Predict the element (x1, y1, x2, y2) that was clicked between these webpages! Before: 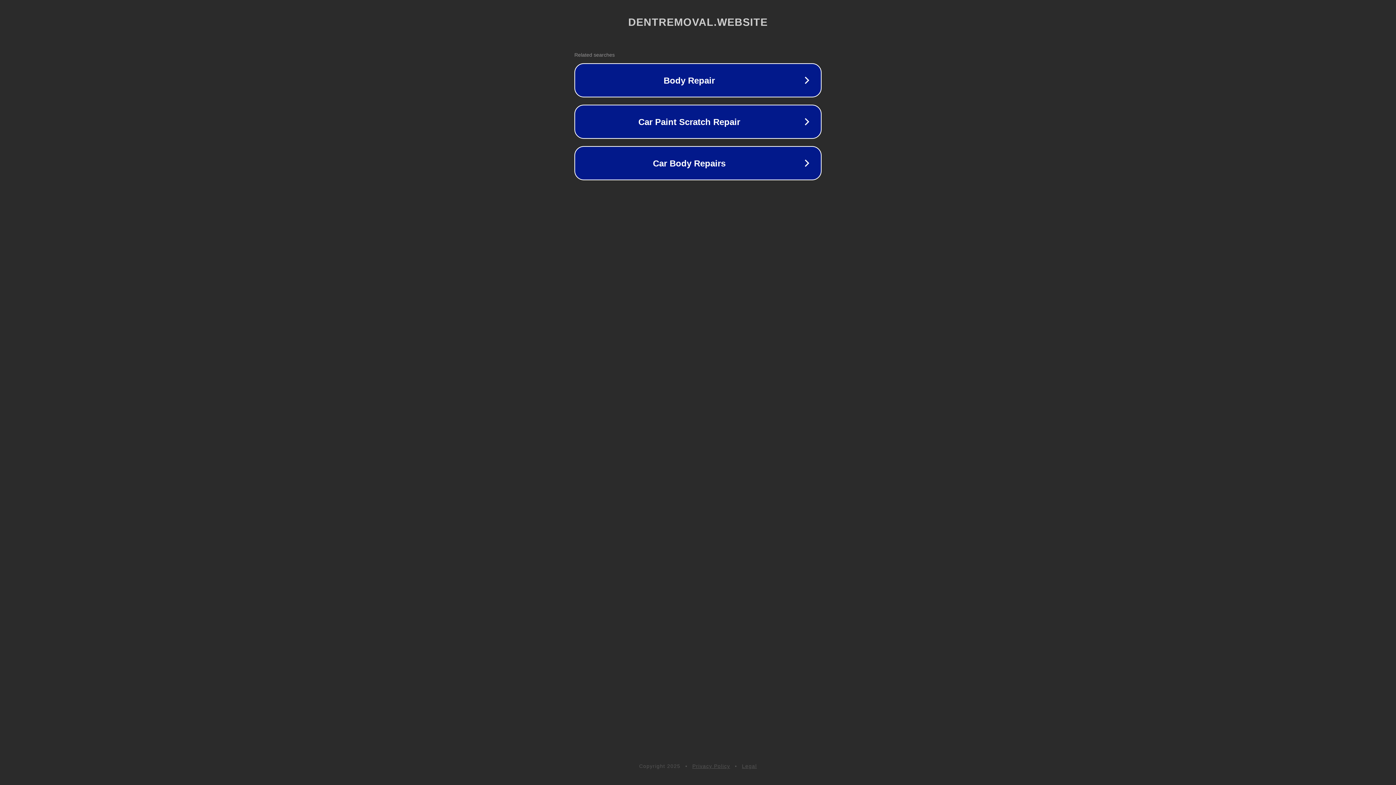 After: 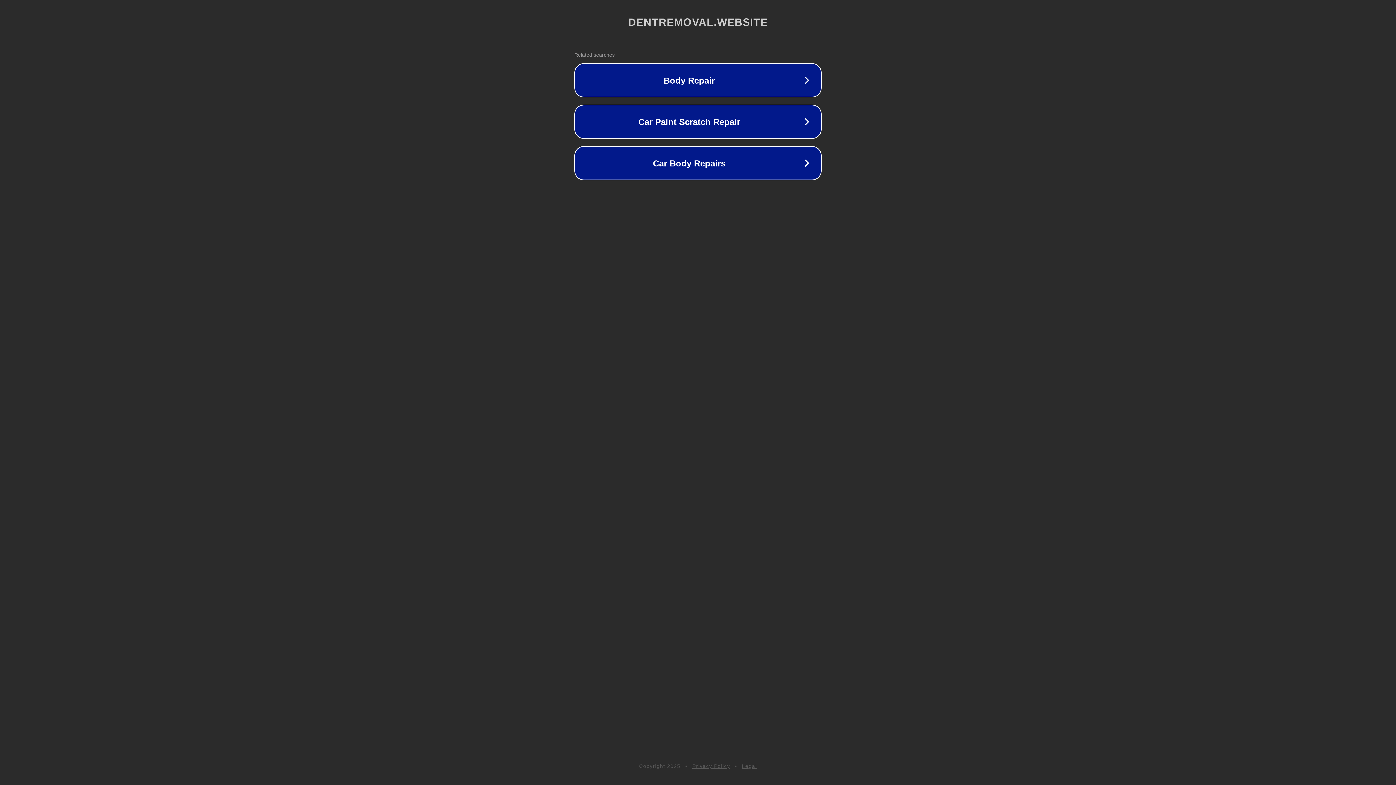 Action: bbox: (692, 763, 730, 769) label: Privacy Policy